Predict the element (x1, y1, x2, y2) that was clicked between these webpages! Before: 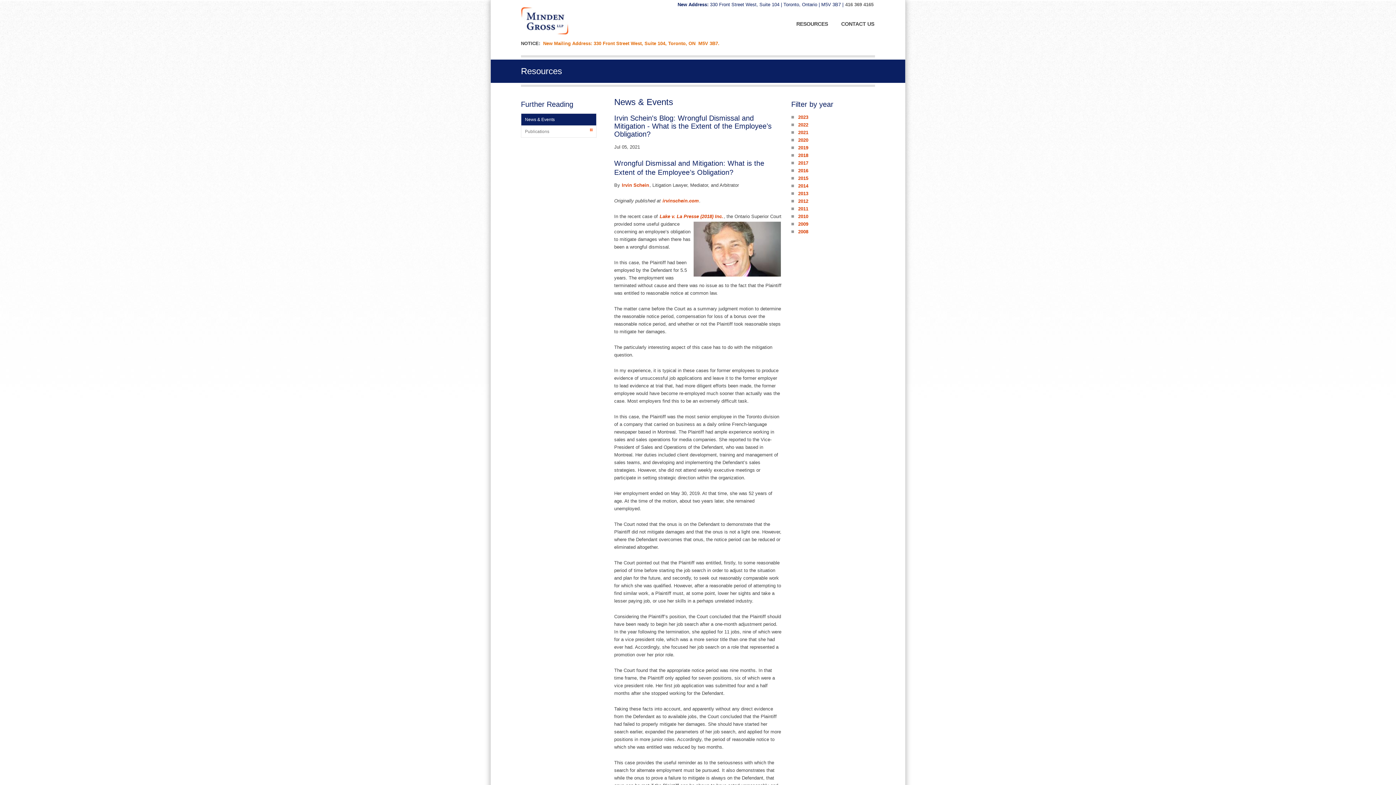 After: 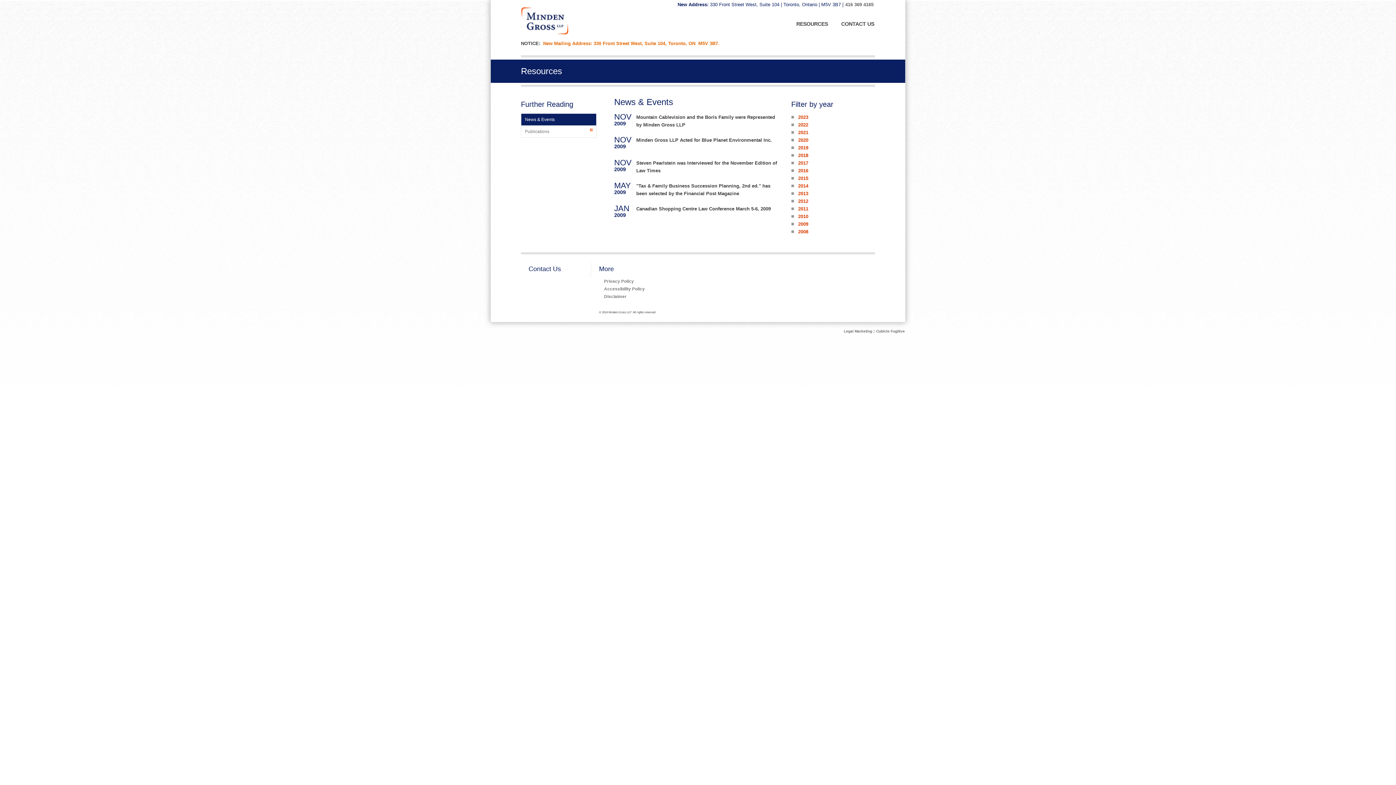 Action: label: 2009 bbox: (797, 221, 808, 227)